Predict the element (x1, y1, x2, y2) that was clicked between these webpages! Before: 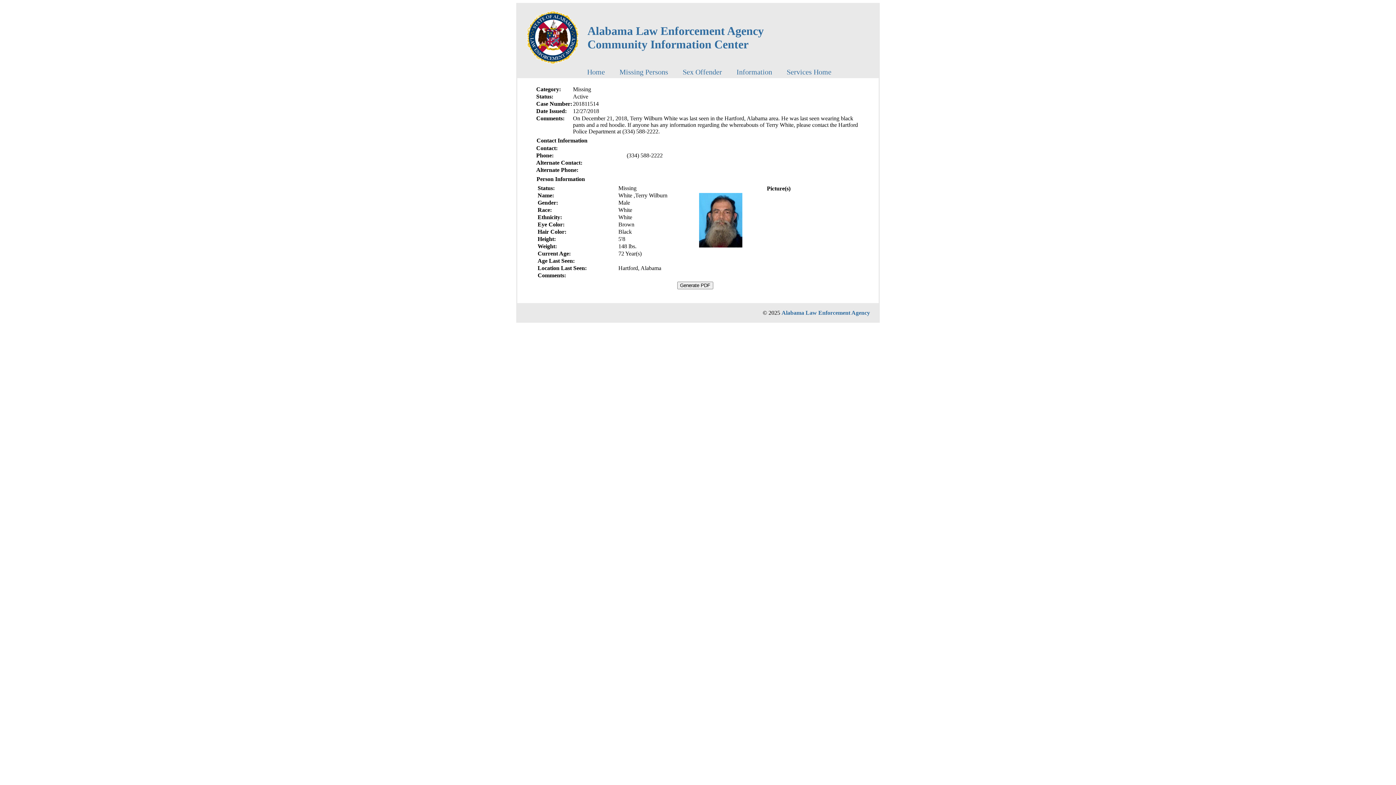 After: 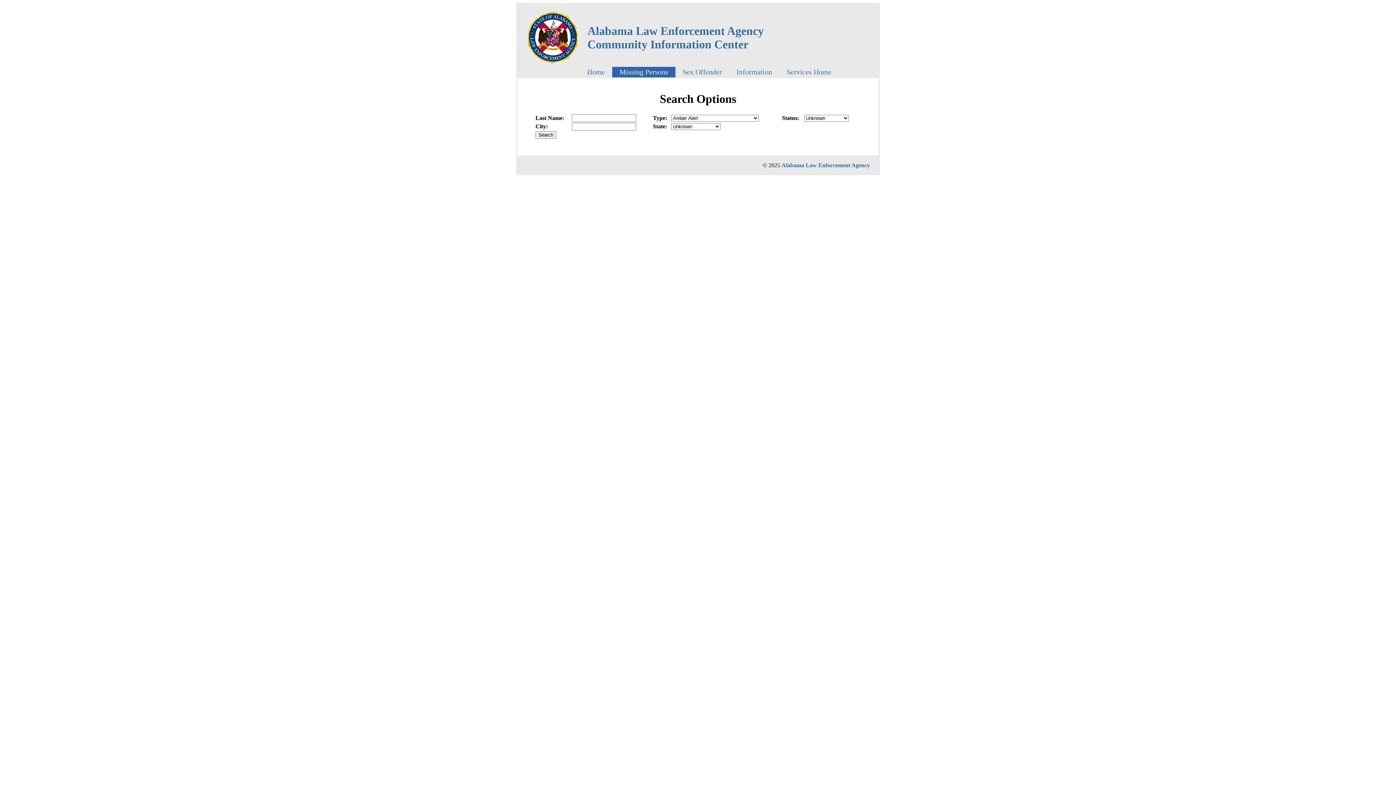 Action: label: Missing Persons bbox: (612, 66, 675, 77)